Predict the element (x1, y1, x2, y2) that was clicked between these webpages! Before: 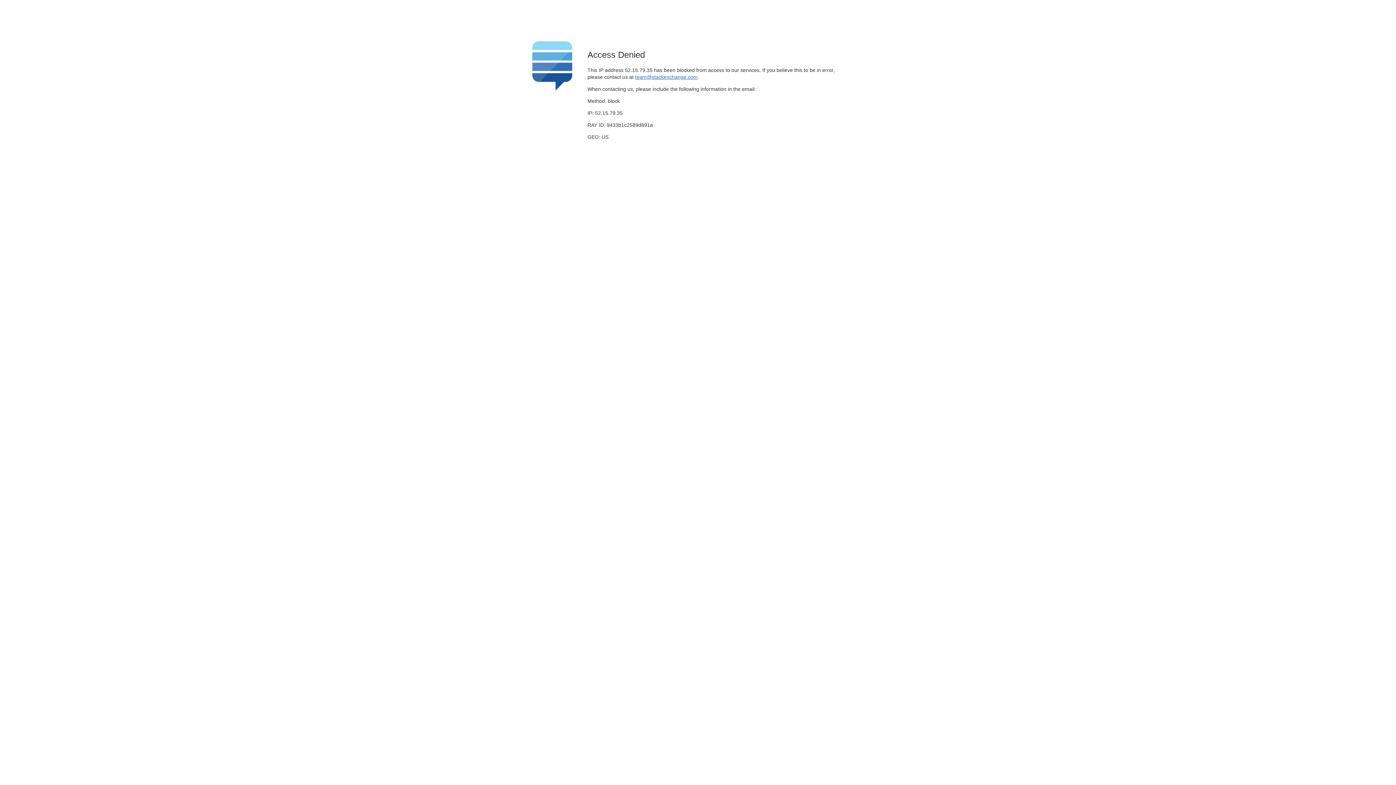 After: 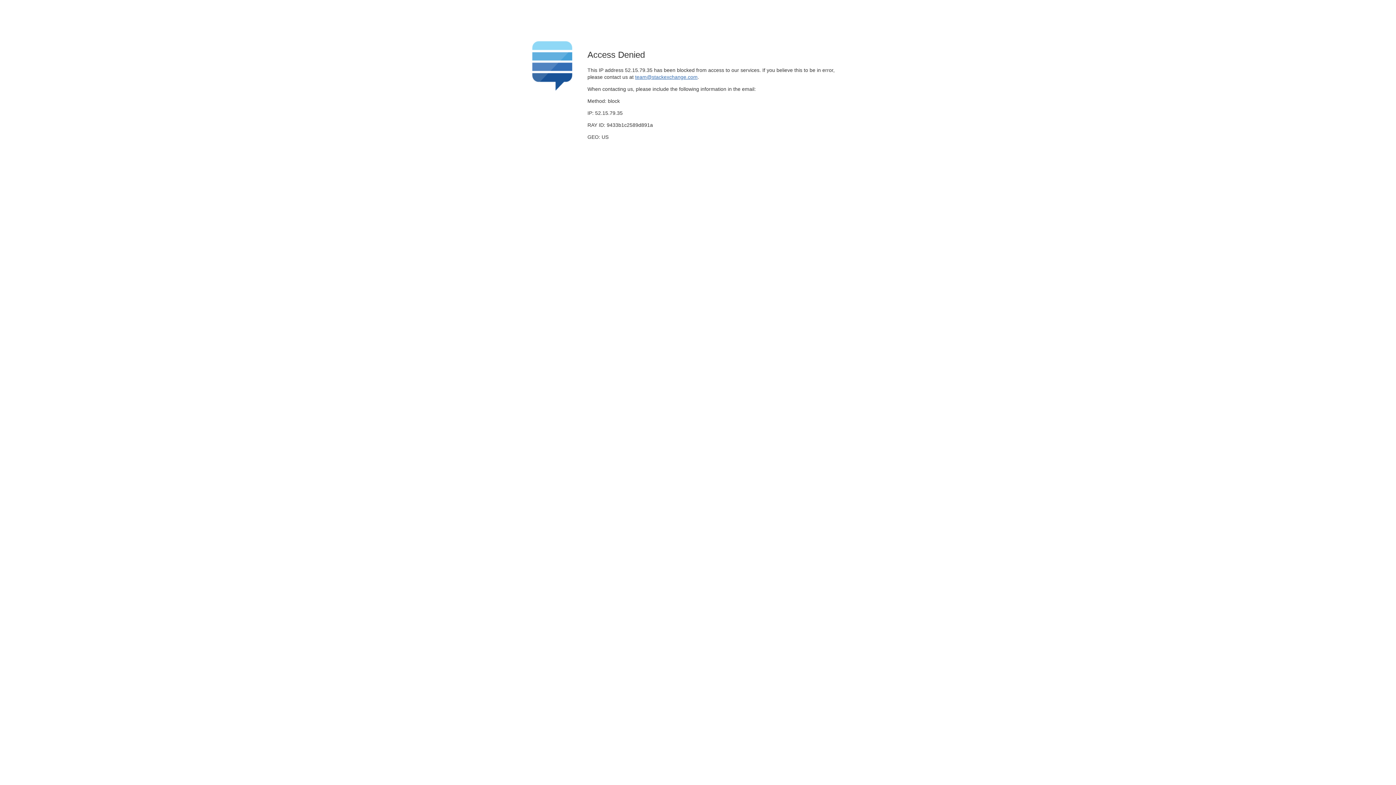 Action: label: team@stackexchange.com bbox: (635, 74, 697, 79)